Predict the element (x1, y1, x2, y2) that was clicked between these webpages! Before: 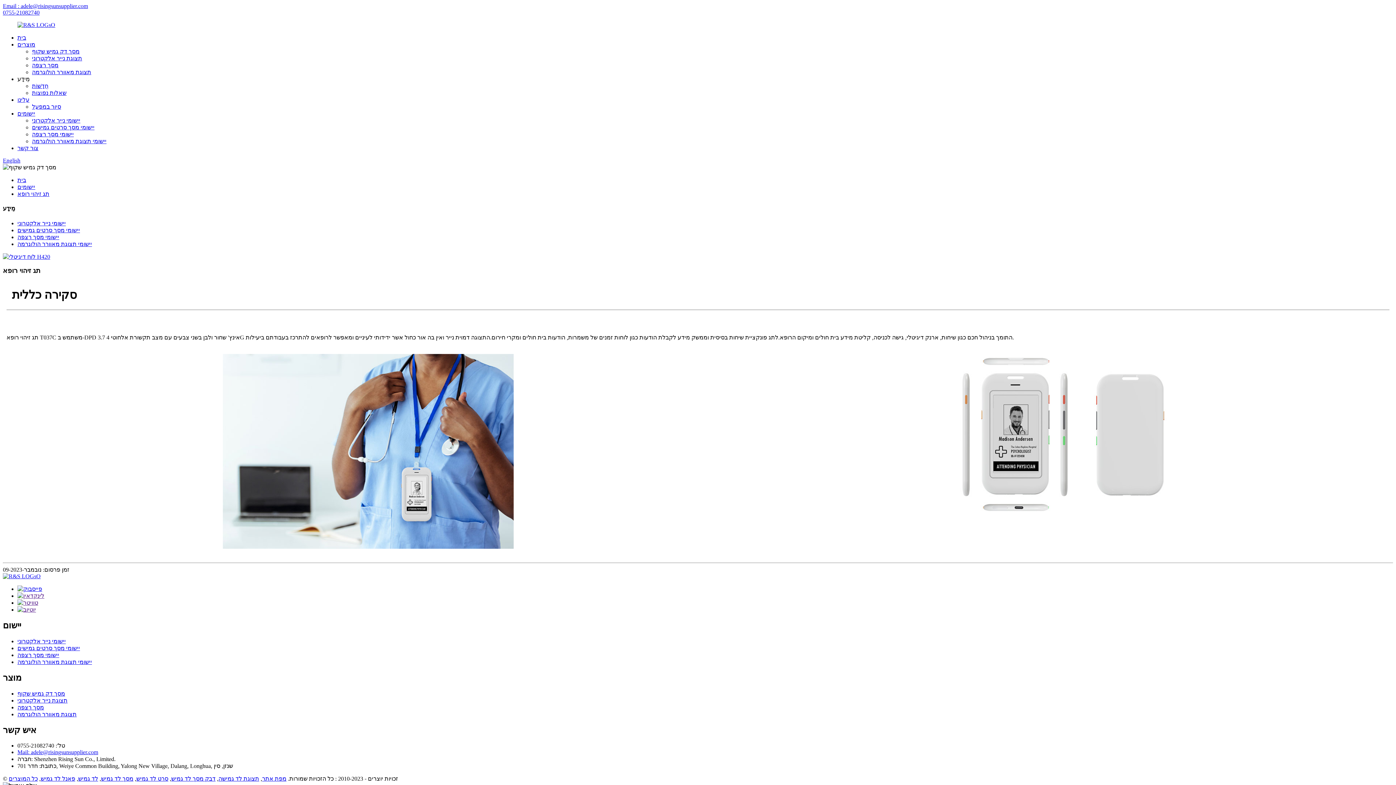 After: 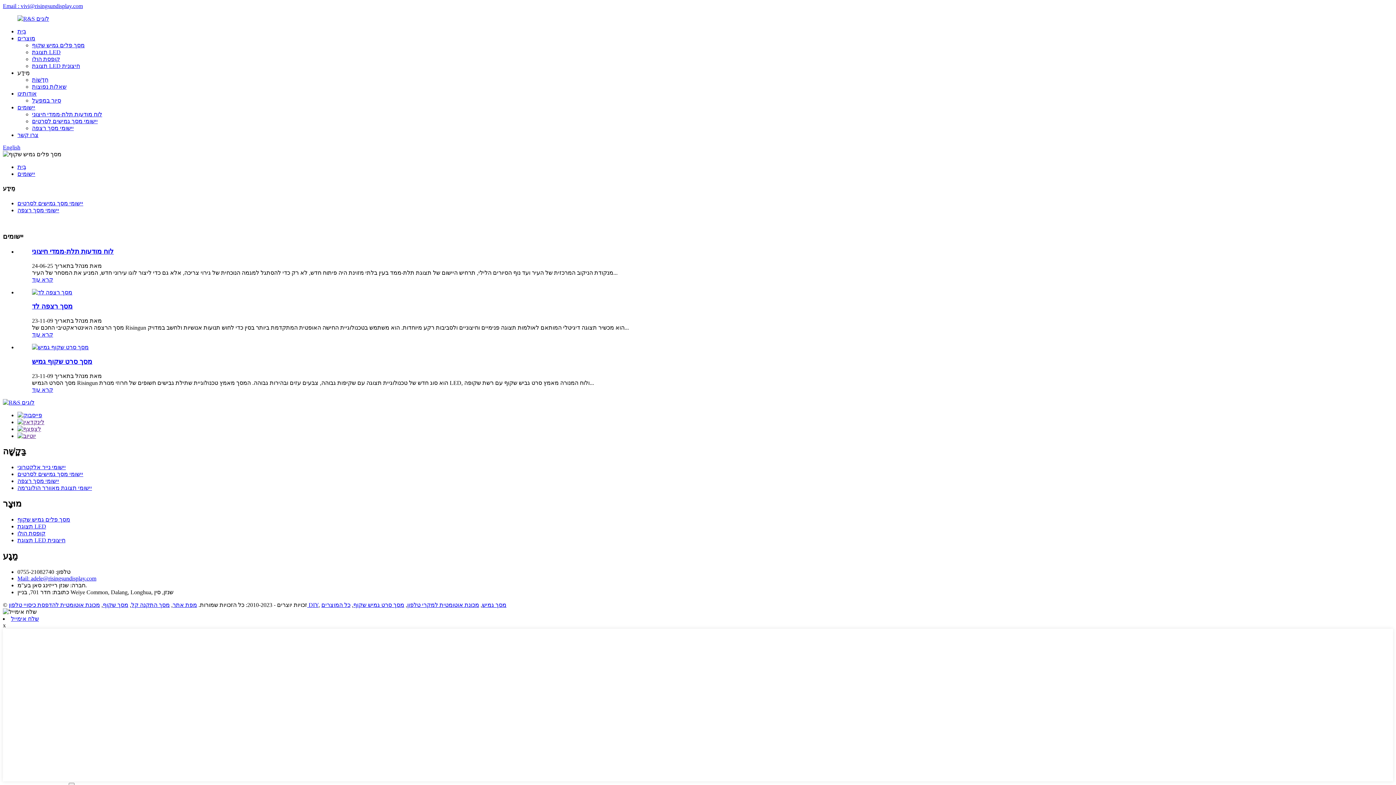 Action: bbox: (17, 110, 35, 116) label: יישומים